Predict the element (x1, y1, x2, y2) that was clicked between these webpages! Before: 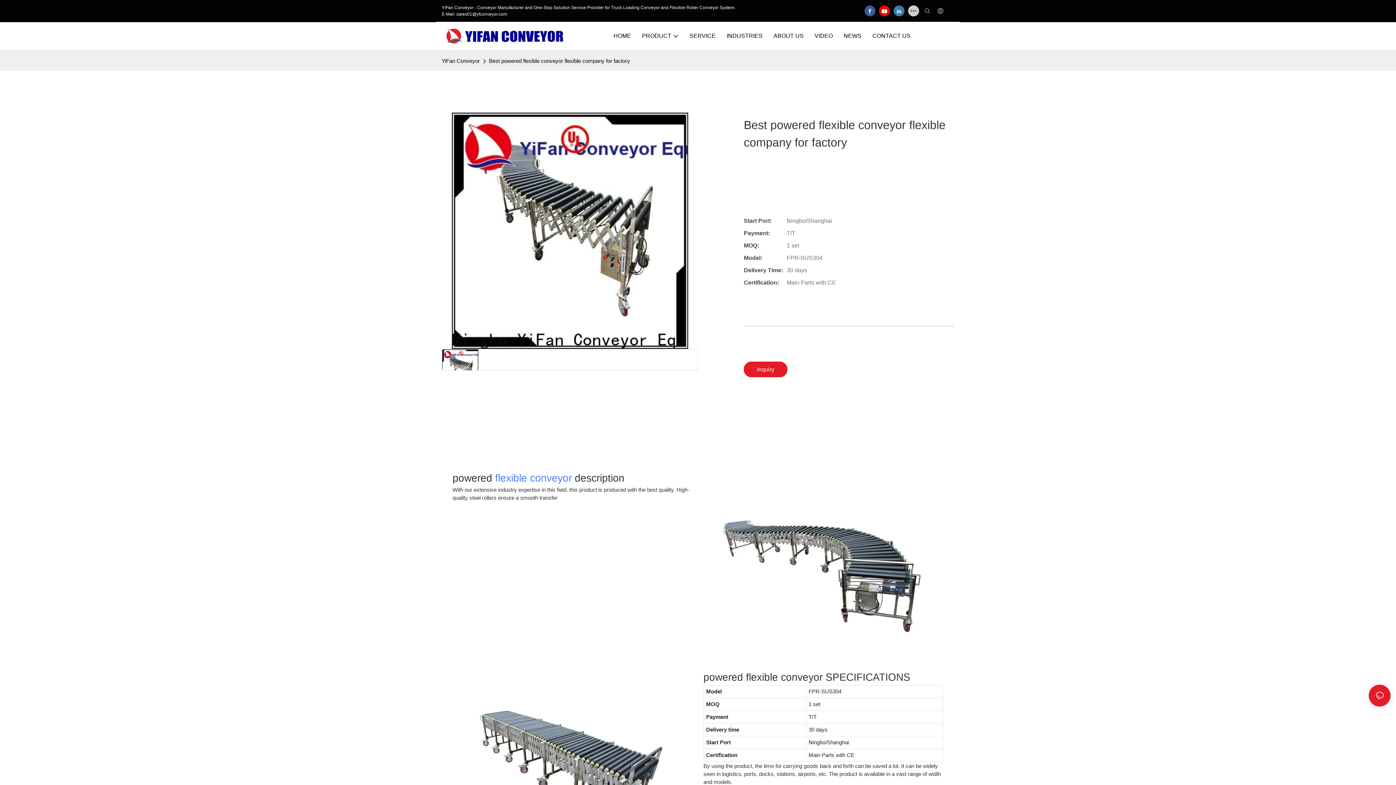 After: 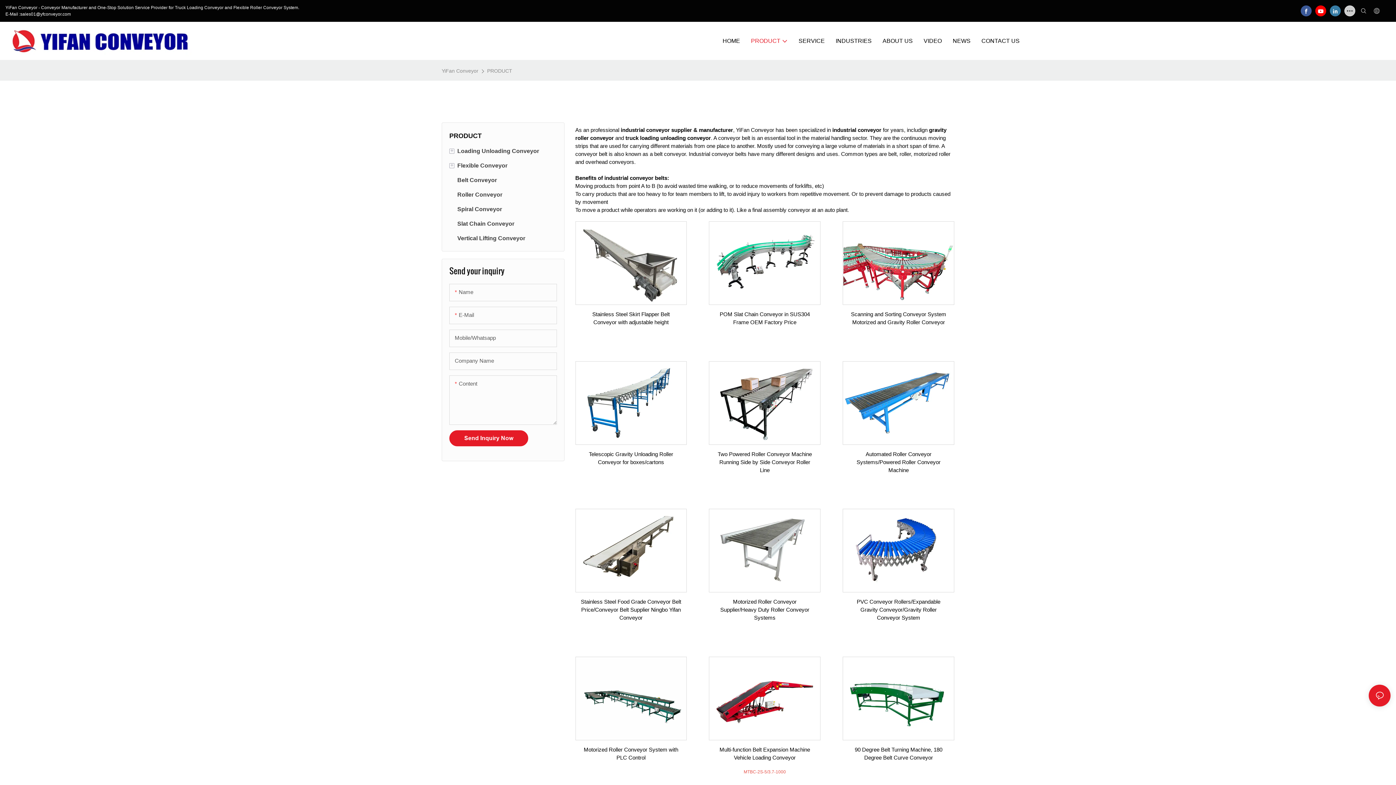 Action: label: PRODUCT bbox: (642, 31, 678, 40)